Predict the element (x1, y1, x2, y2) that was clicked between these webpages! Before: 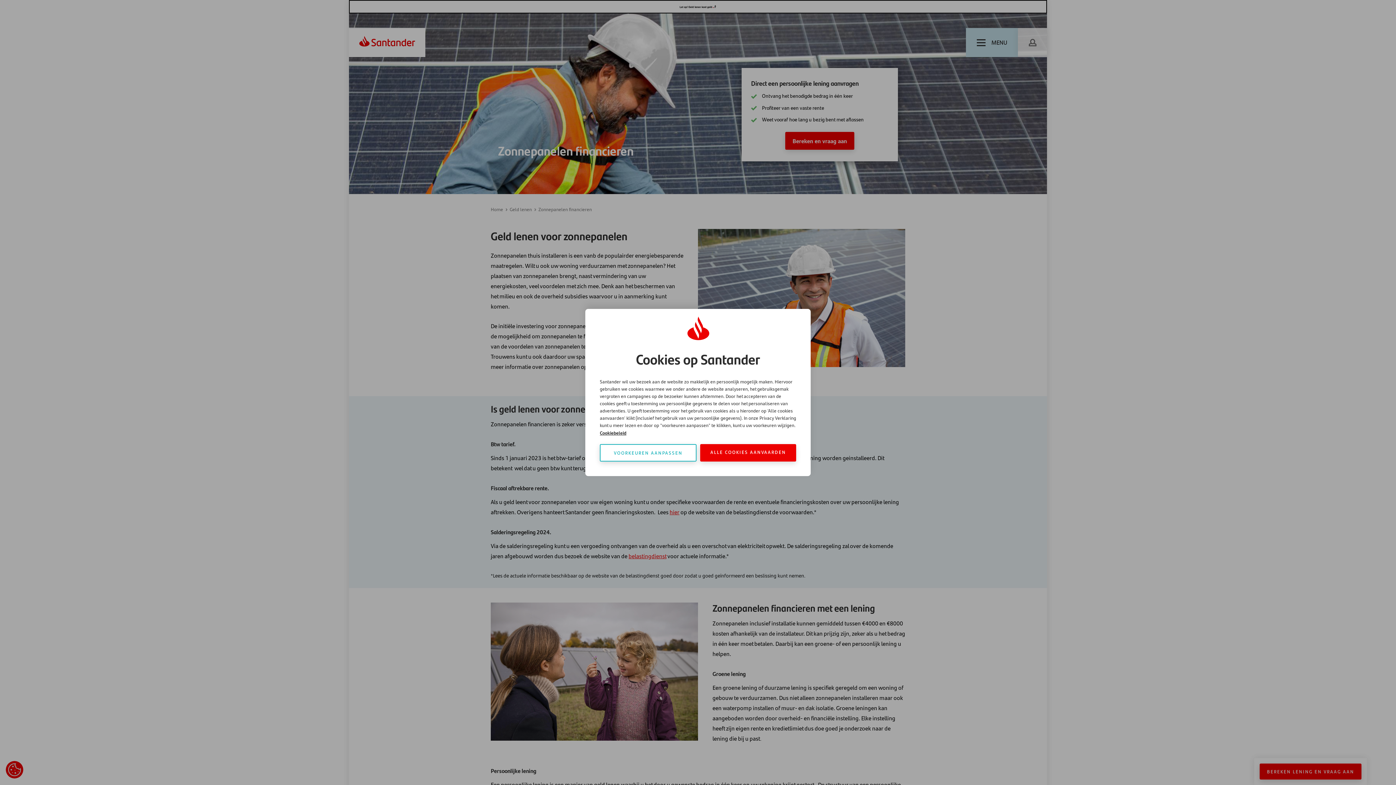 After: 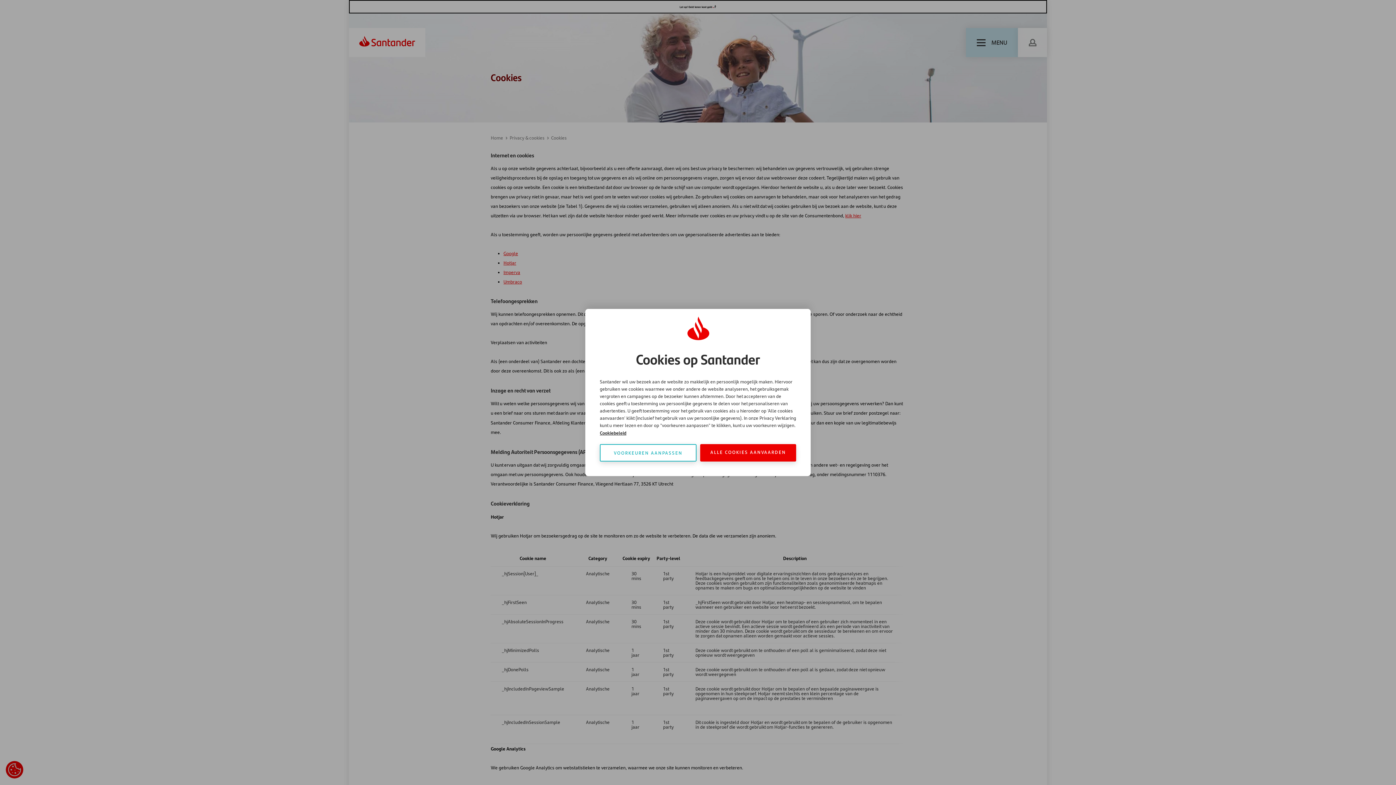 Action: bbox: (600, 429, 626, 436) label: Cookiebeleid